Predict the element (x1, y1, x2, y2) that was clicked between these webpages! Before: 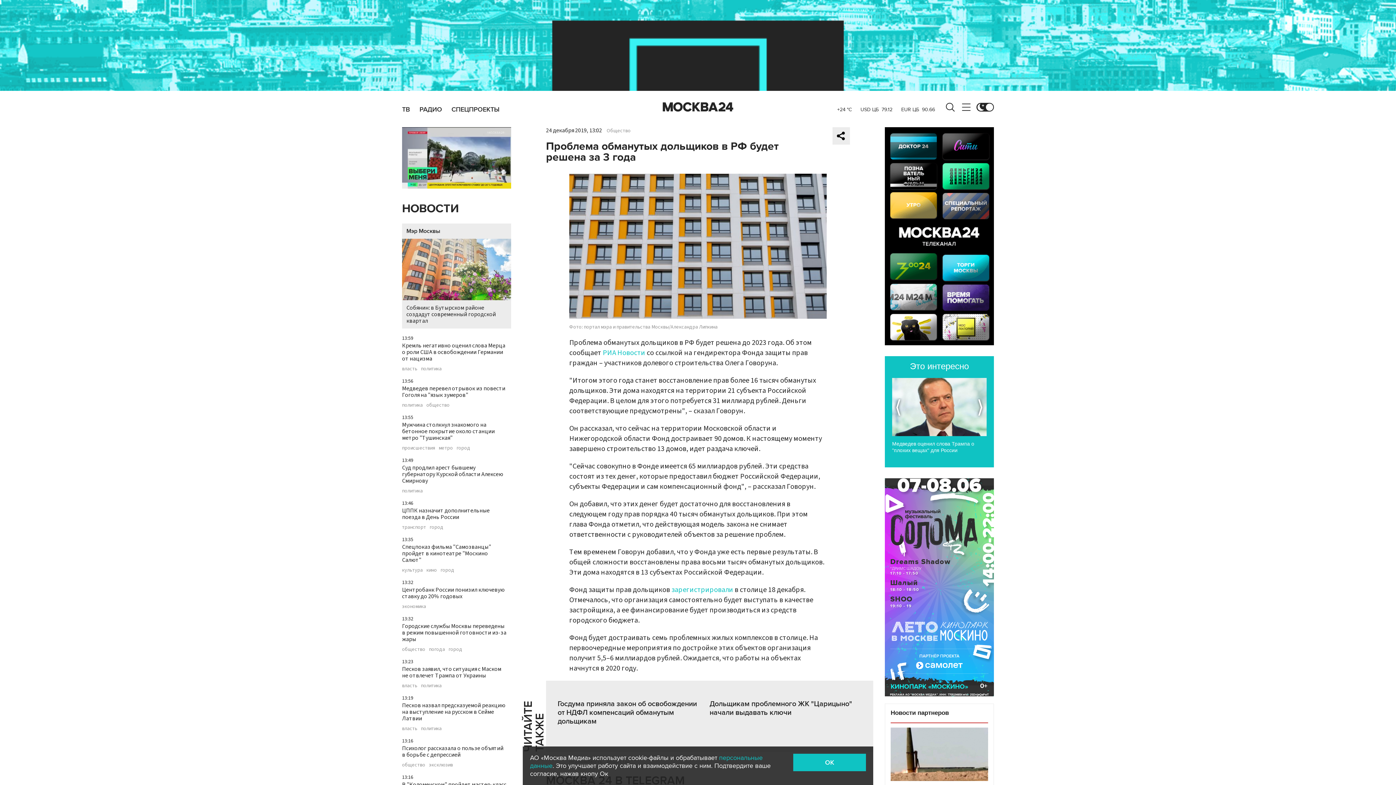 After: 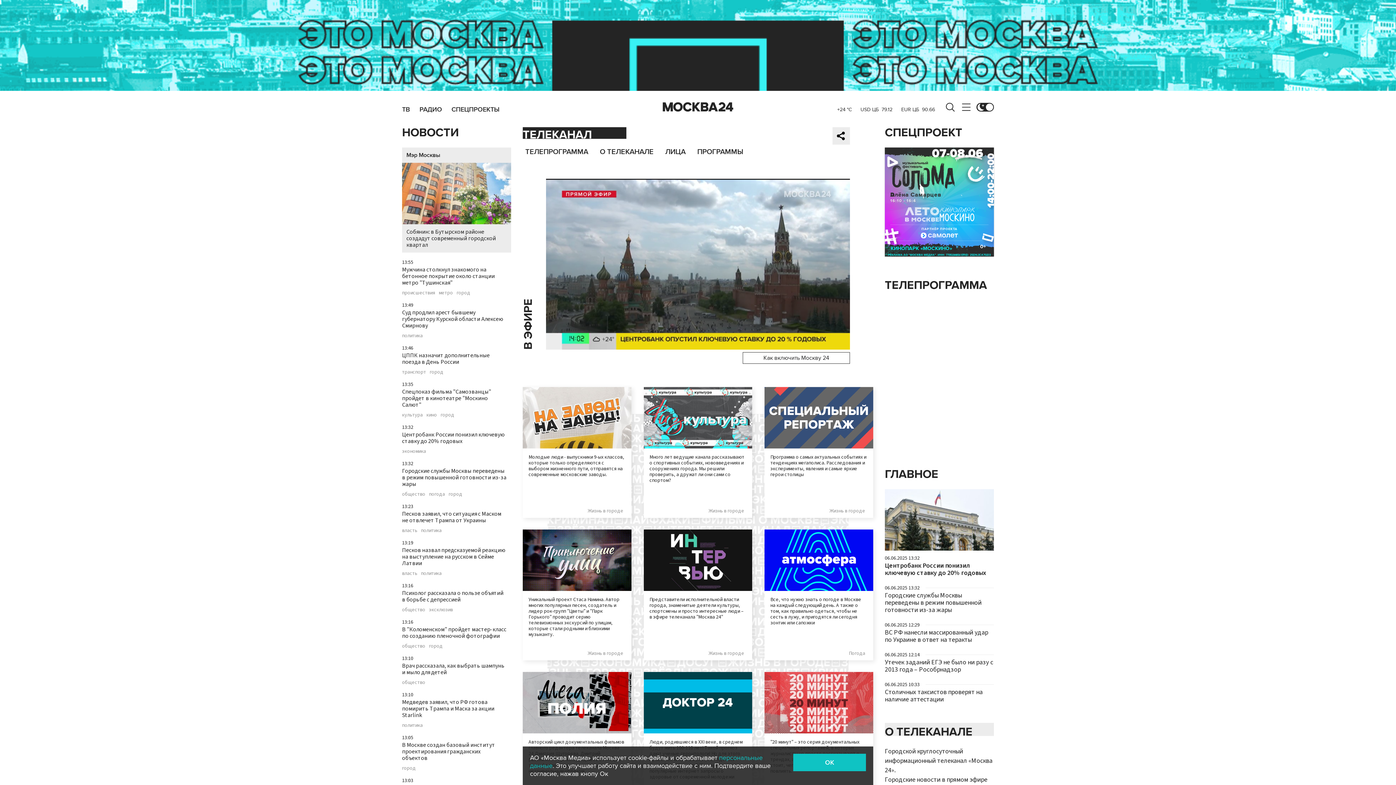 Action: bbox: (885, 232, 994, 239)